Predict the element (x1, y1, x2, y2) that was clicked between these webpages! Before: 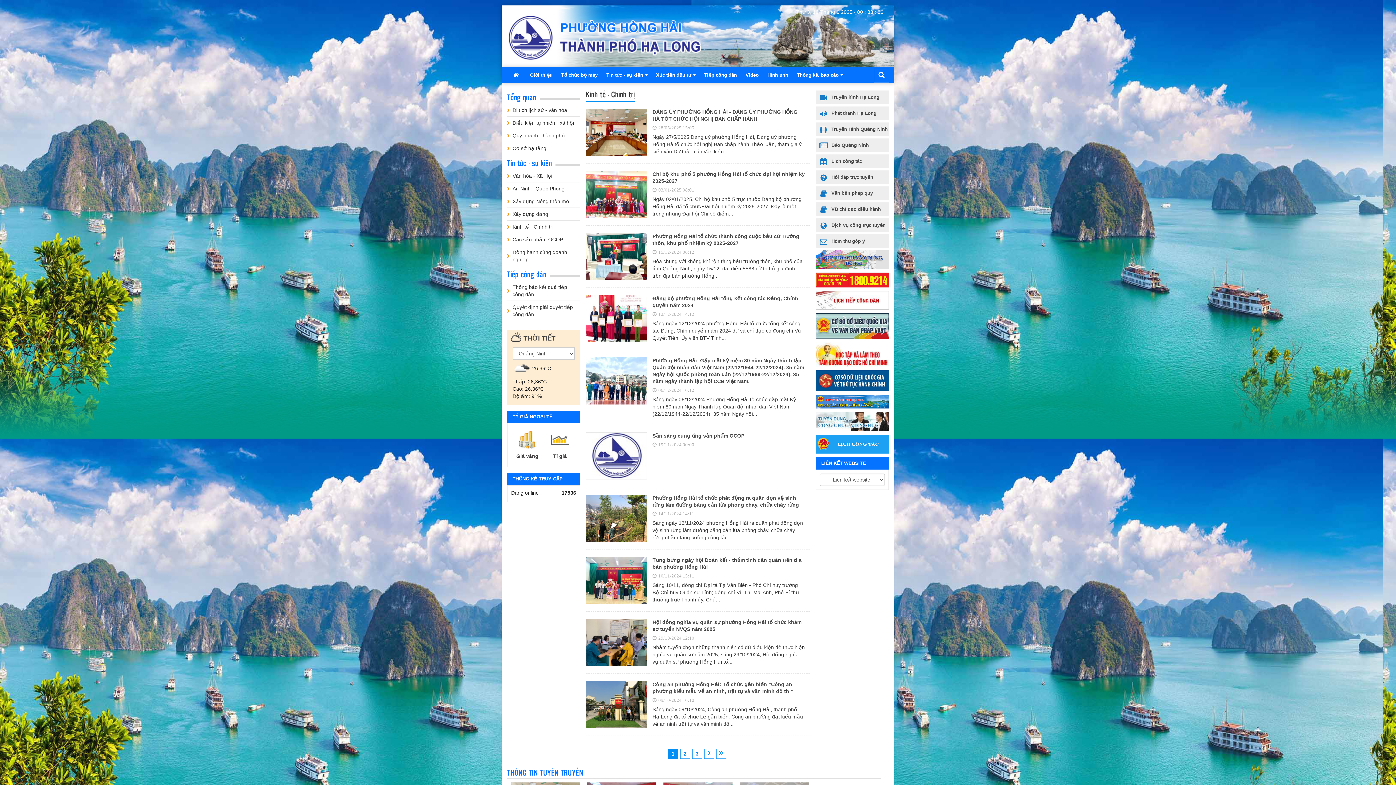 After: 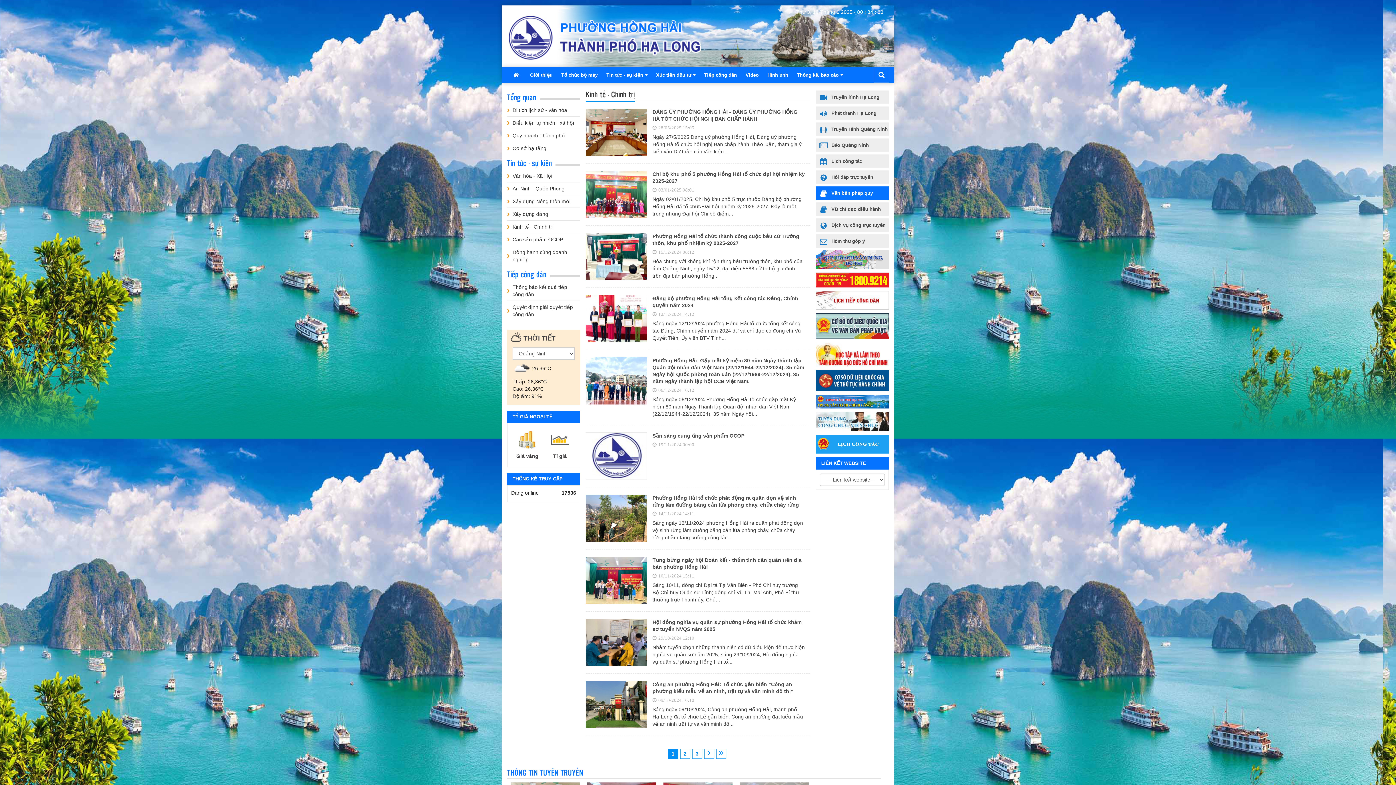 Action: bbox: (816, 186, 889, 200) label: Văn bản pháp quy